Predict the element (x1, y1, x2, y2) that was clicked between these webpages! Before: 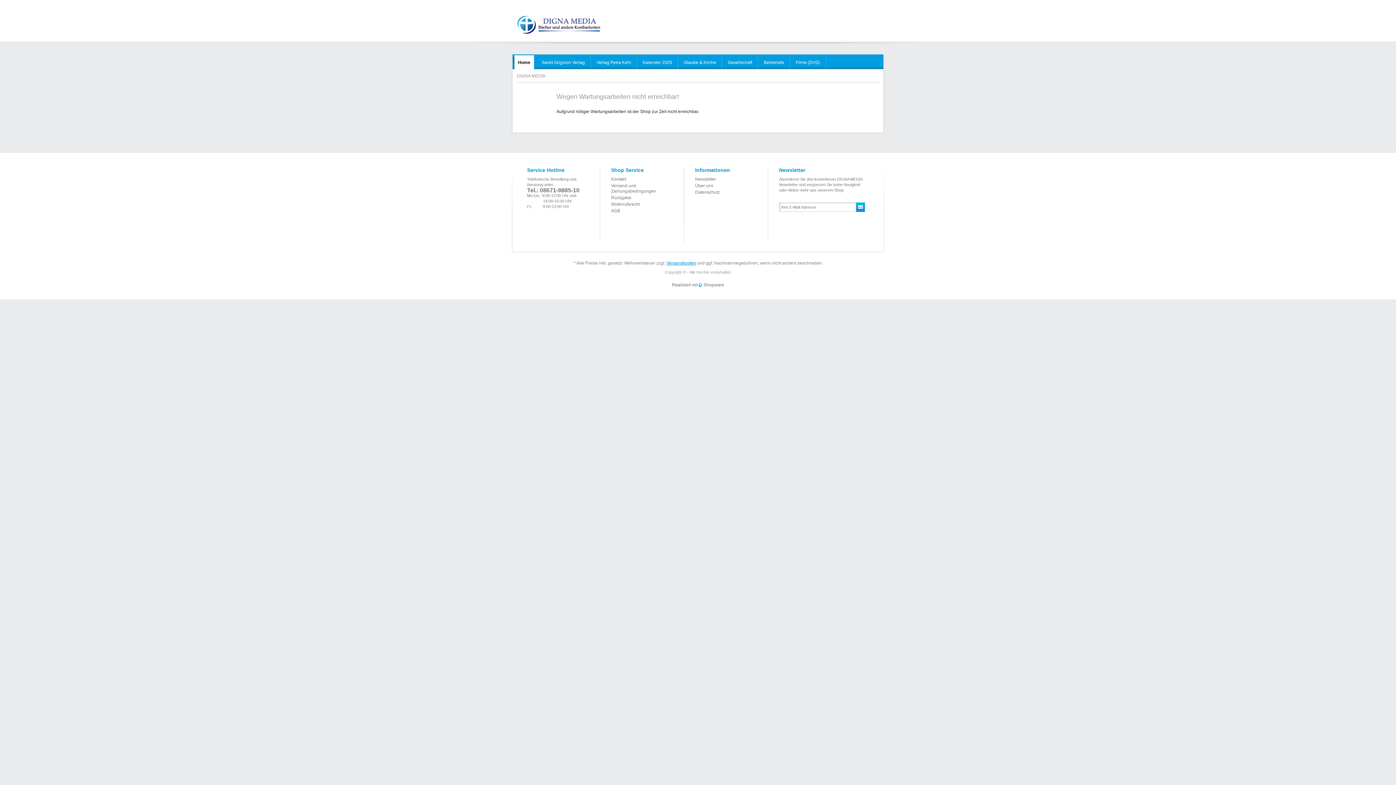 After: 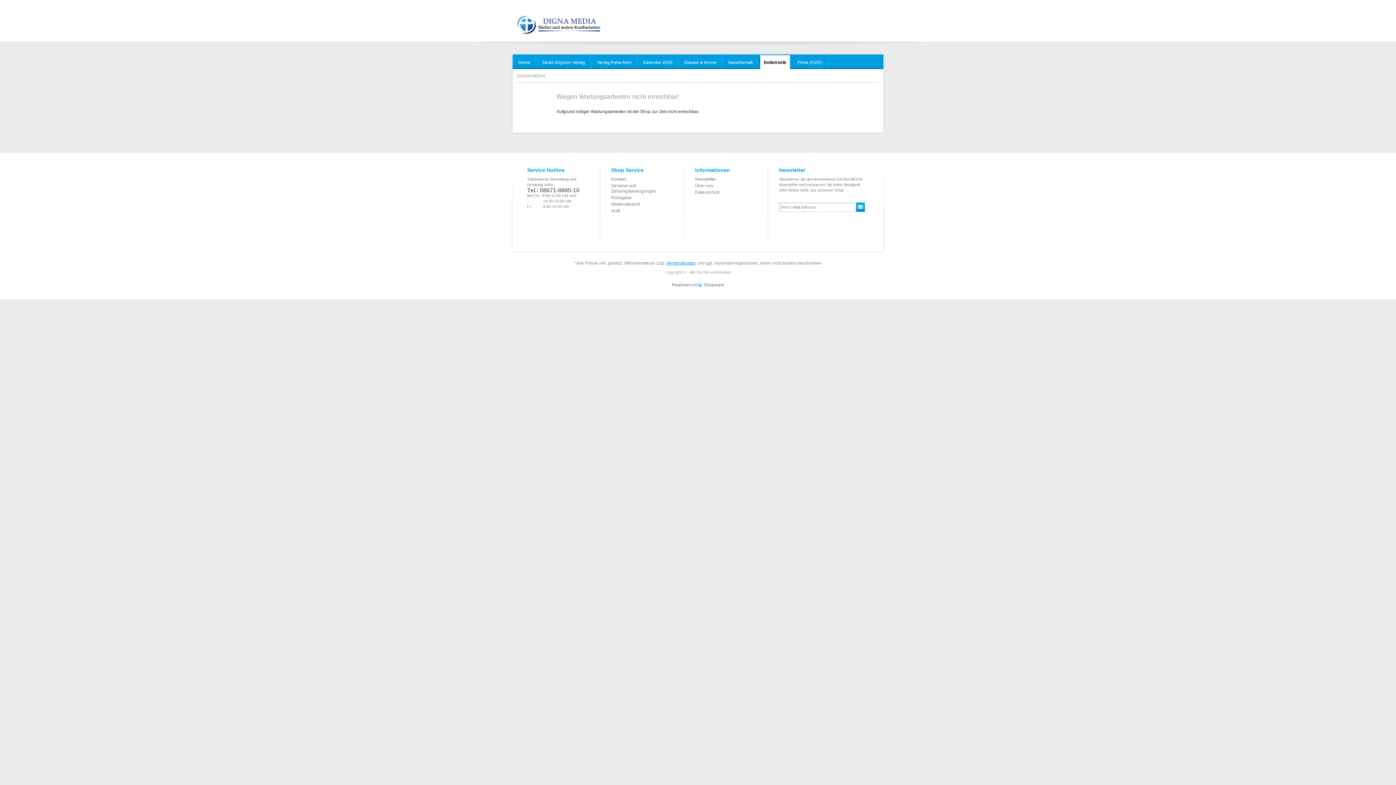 Action: label: Belletristik bbox: (758, 54, 790, 68)